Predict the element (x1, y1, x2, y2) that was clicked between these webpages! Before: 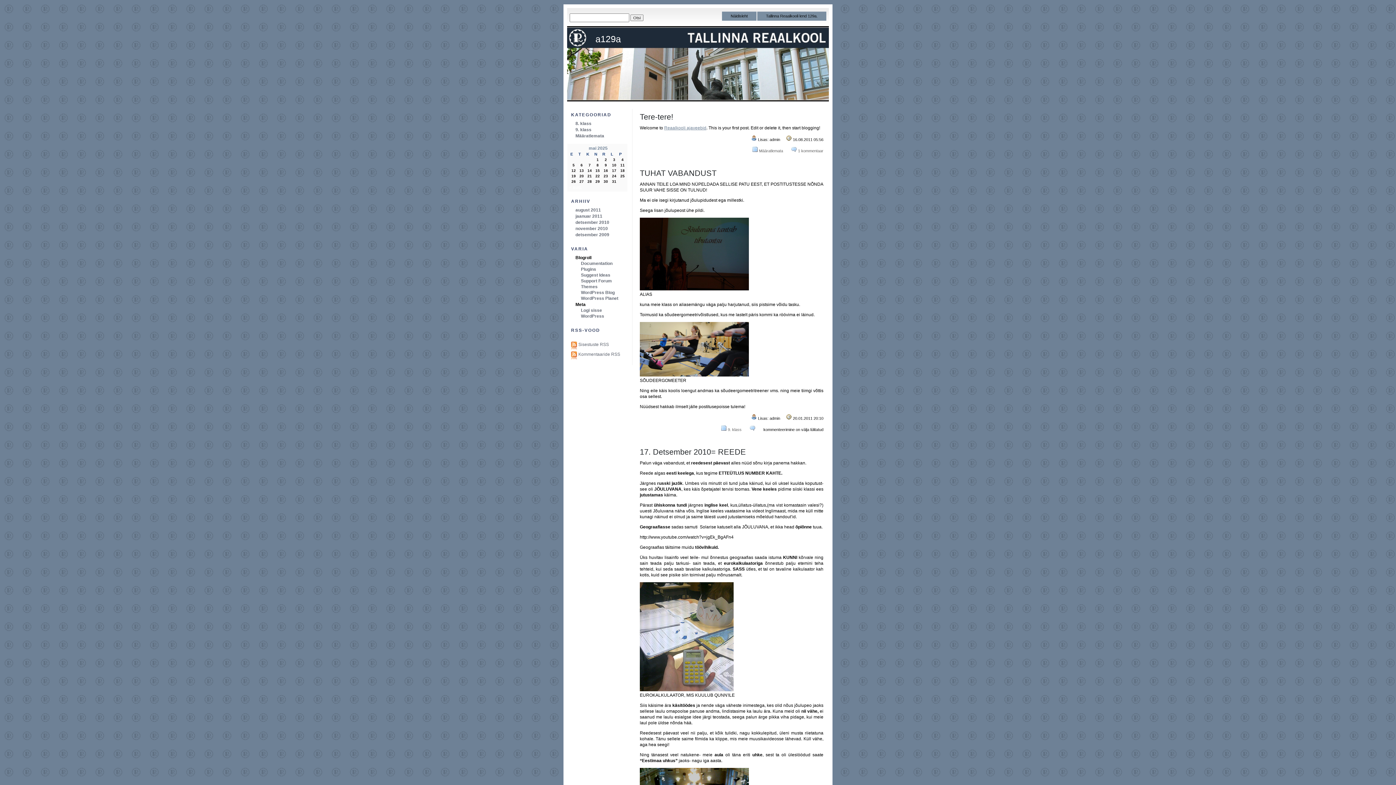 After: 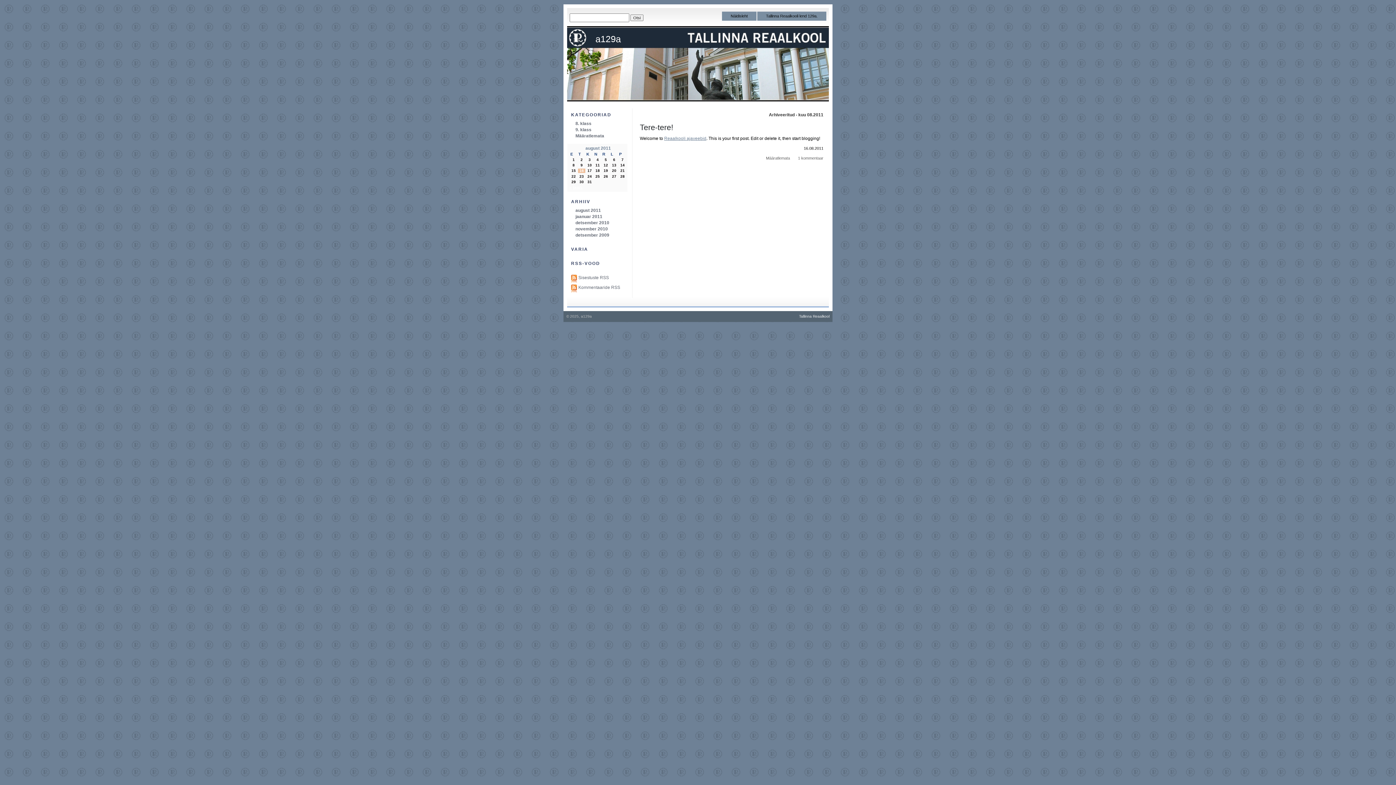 Action: bbox: (575, 207, 601, 212) label: august 2011